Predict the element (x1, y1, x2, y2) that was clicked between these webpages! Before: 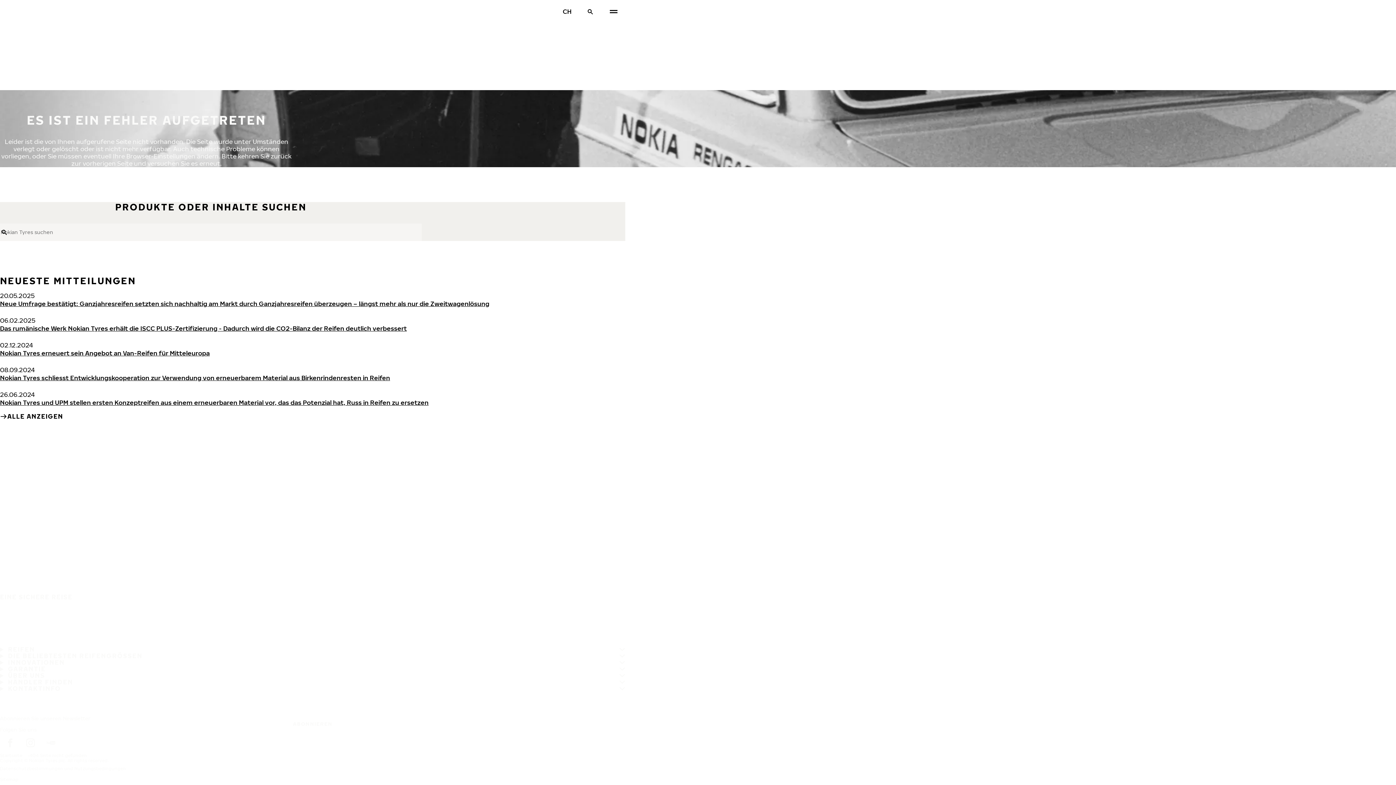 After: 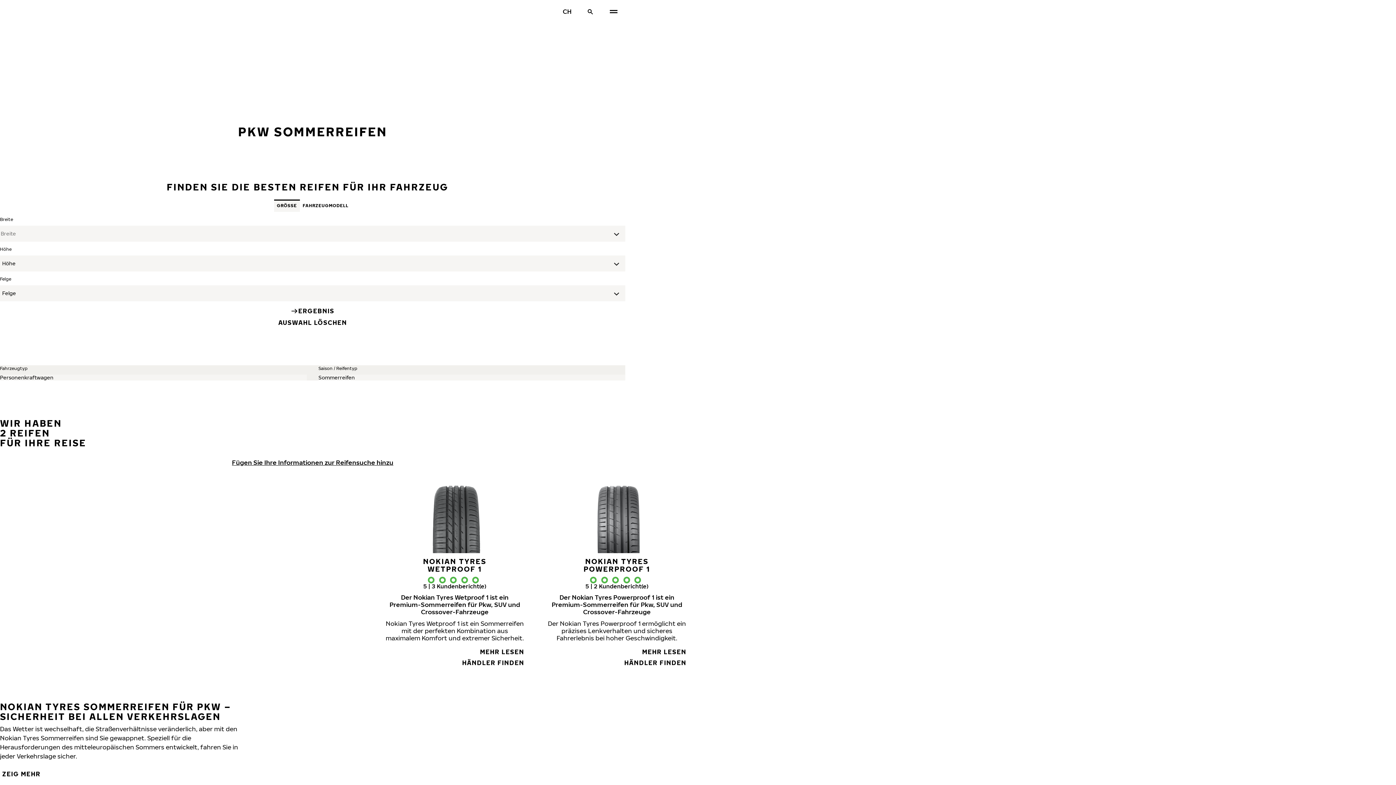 Action: bbox: (5, 642, 37, 656) label: REIFEN